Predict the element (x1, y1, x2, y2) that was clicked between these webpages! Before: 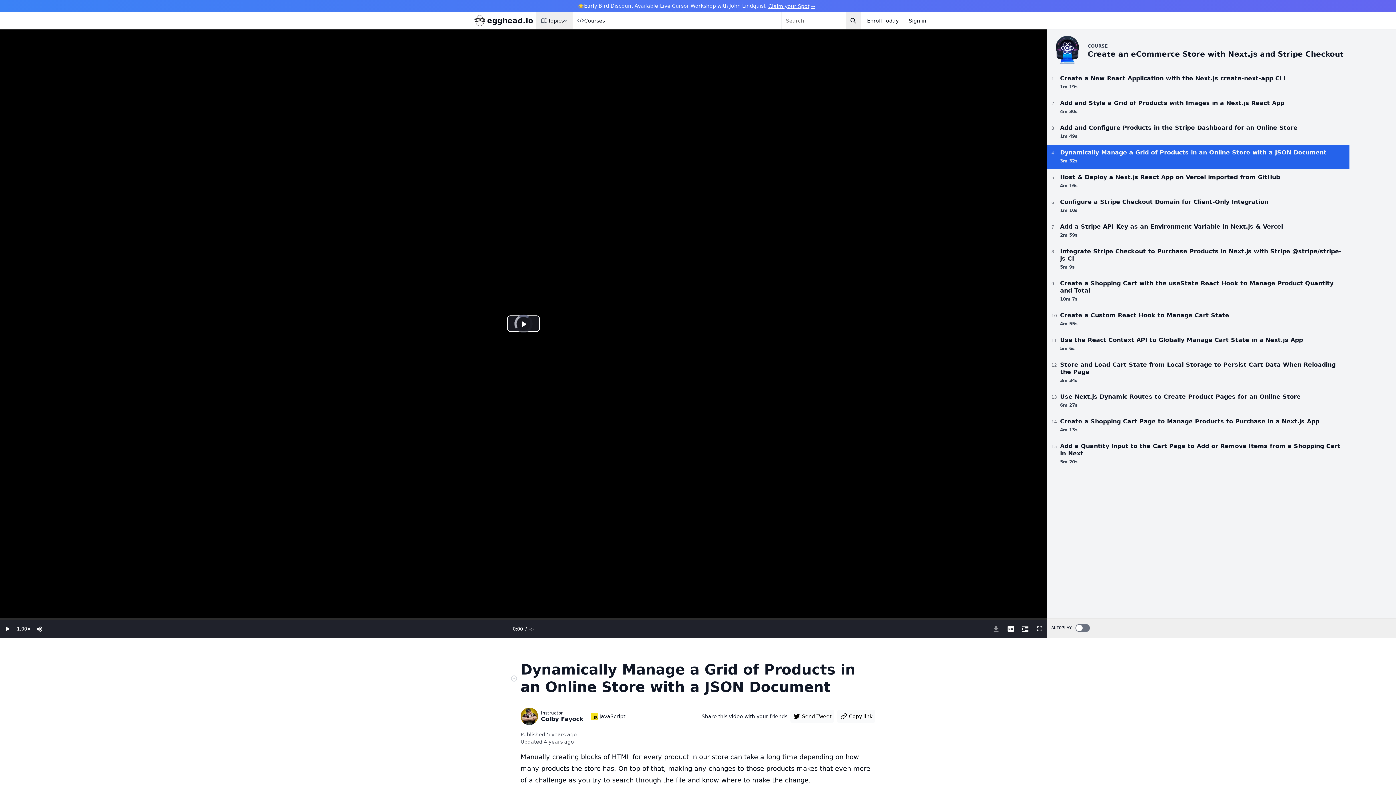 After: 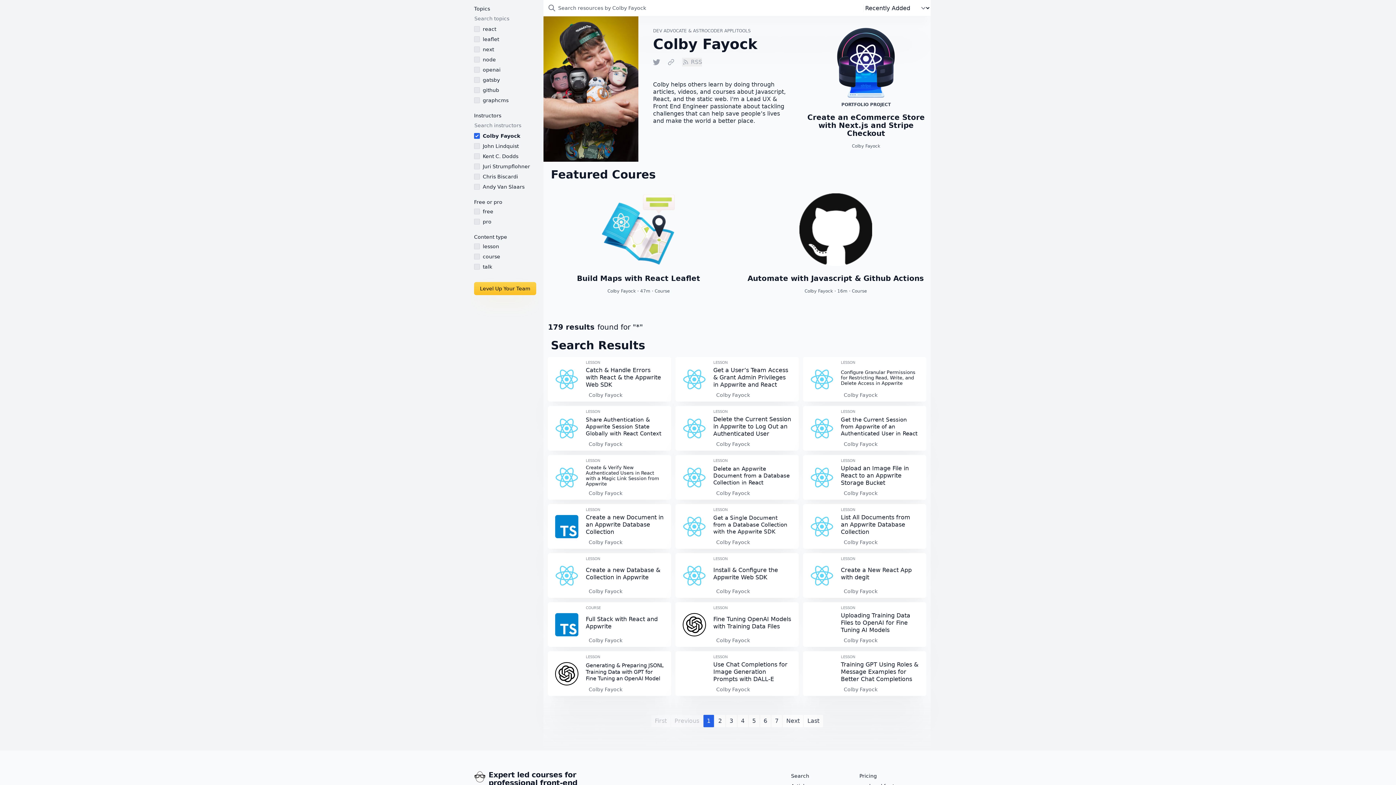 Action: bbox: (520, 707, 538, 725)